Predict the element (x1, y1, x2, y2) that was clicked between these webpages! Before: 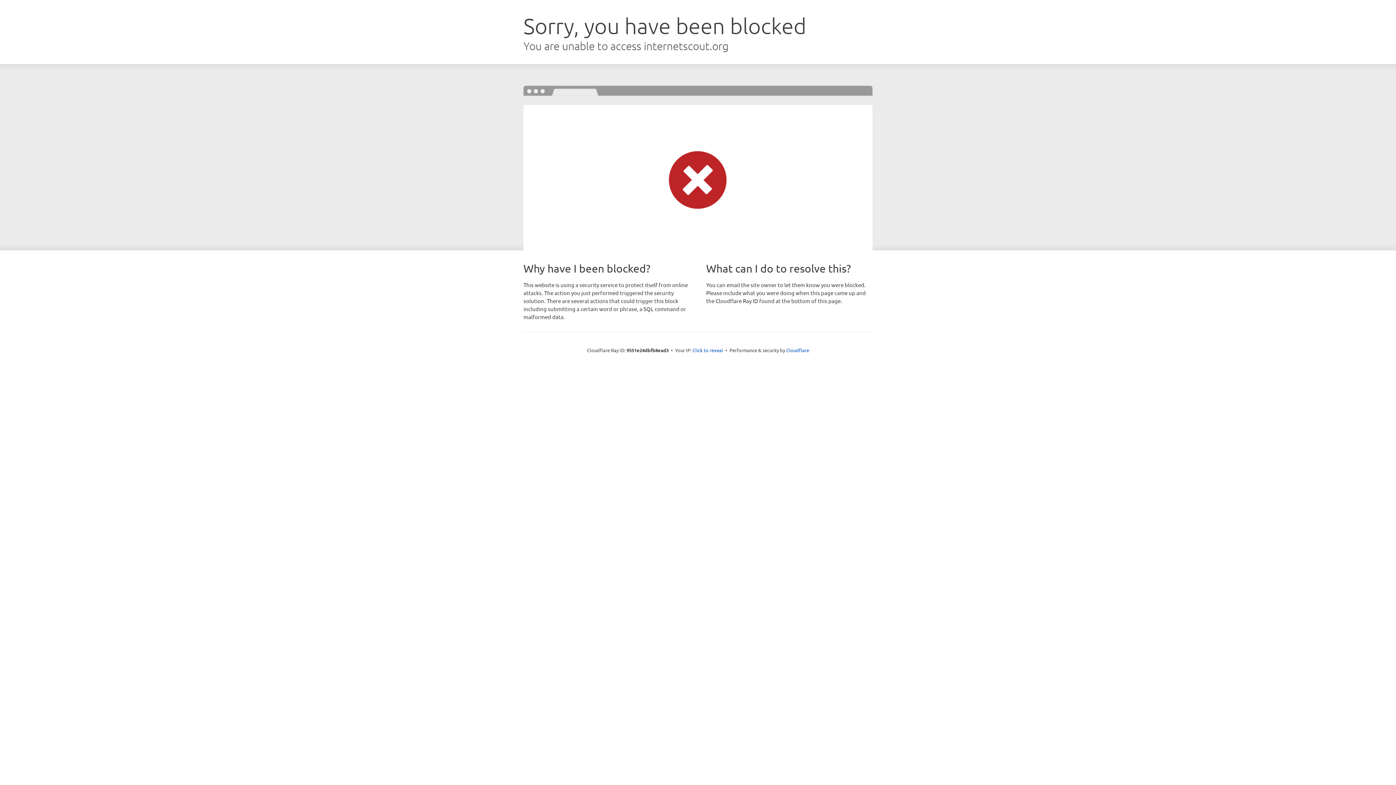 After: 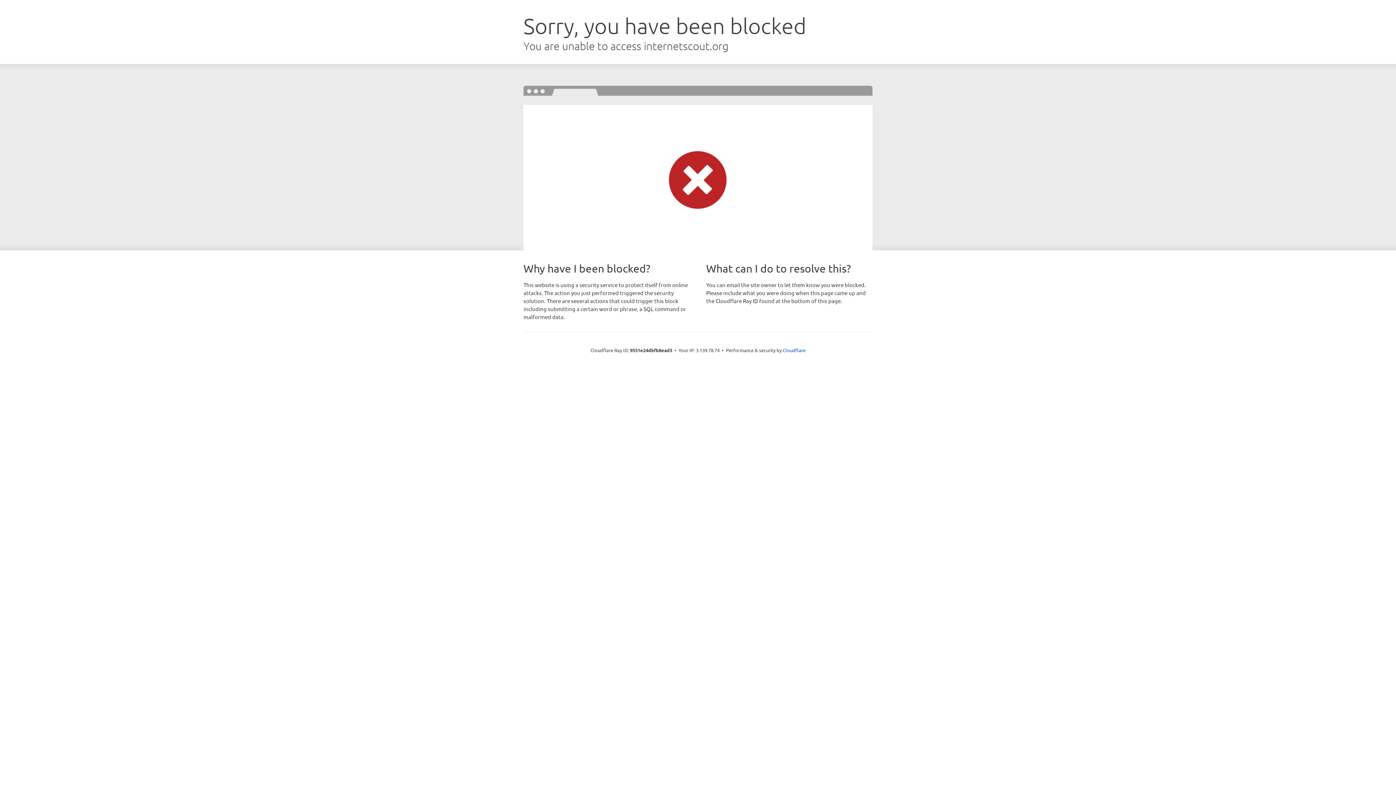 Action: bbox: (692, 346, 723, 353) label: Click to reveal